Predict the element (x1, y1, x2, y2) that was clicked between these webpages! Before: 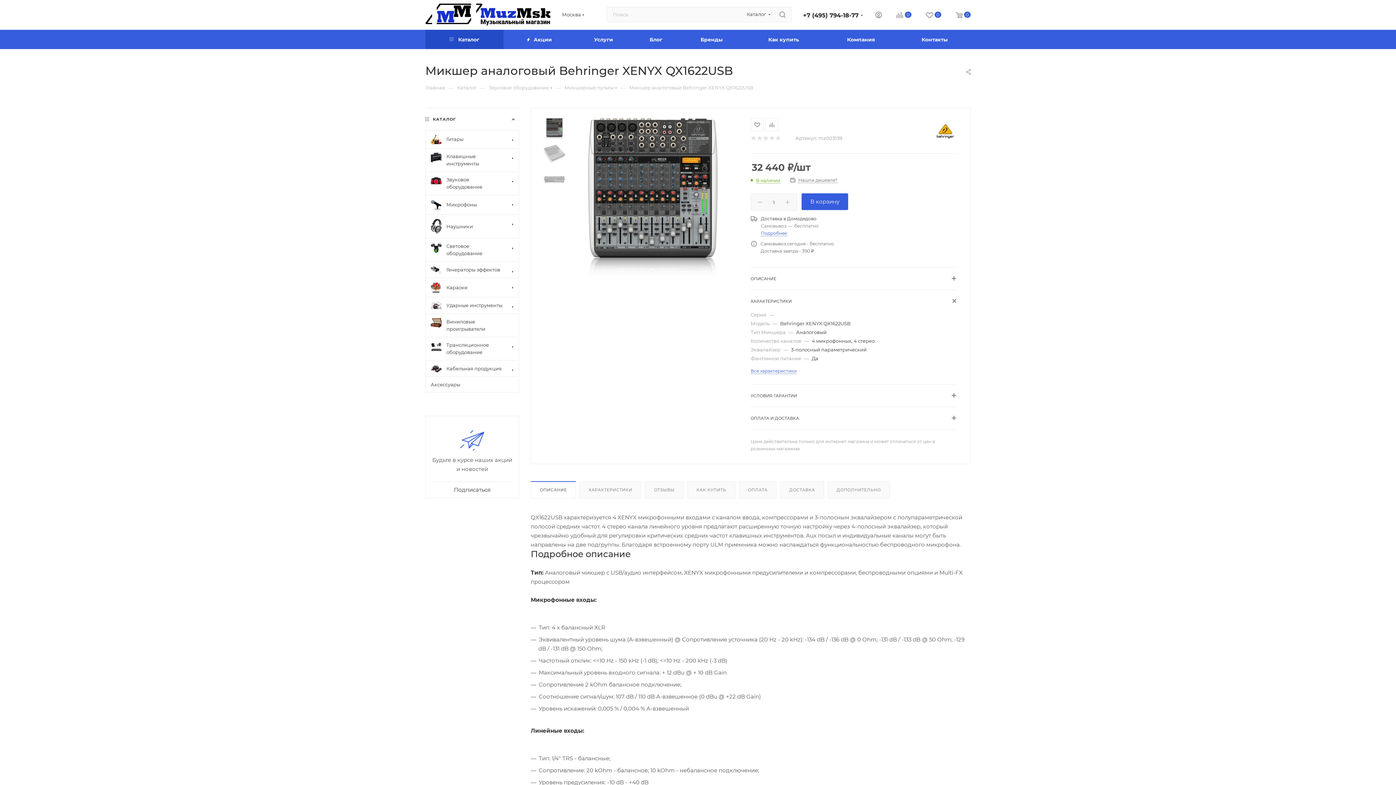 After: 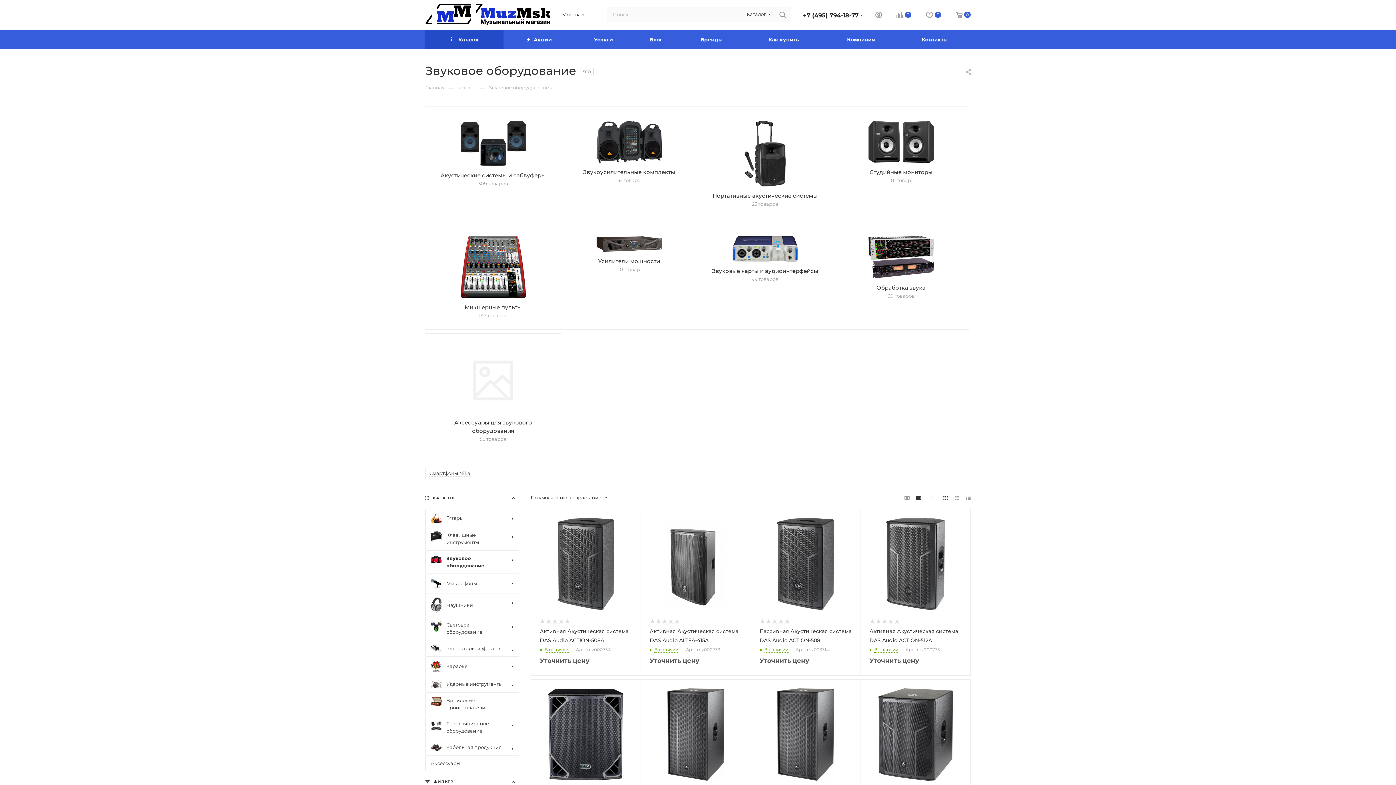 Action: label: Звуковое оборудование bbox: (425, 171, 519, 194)